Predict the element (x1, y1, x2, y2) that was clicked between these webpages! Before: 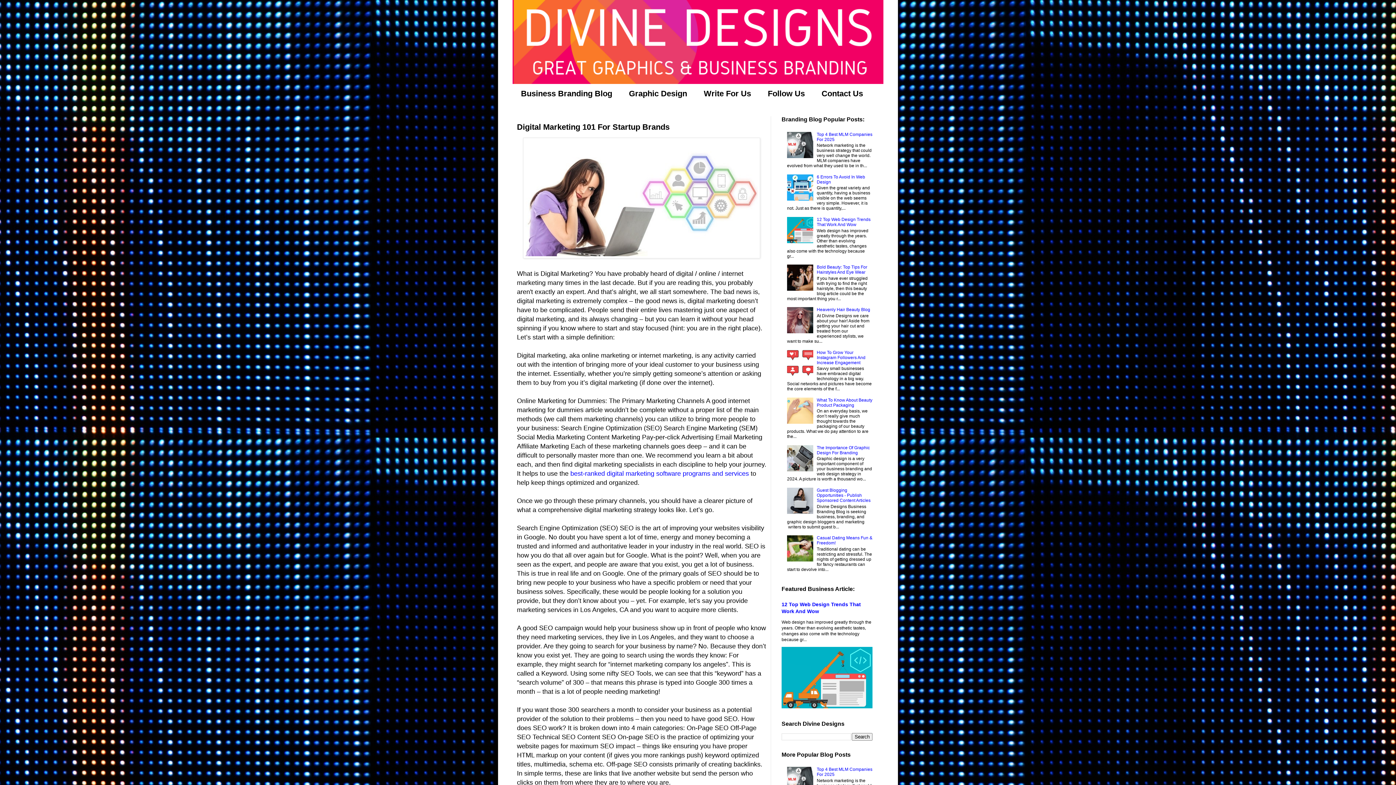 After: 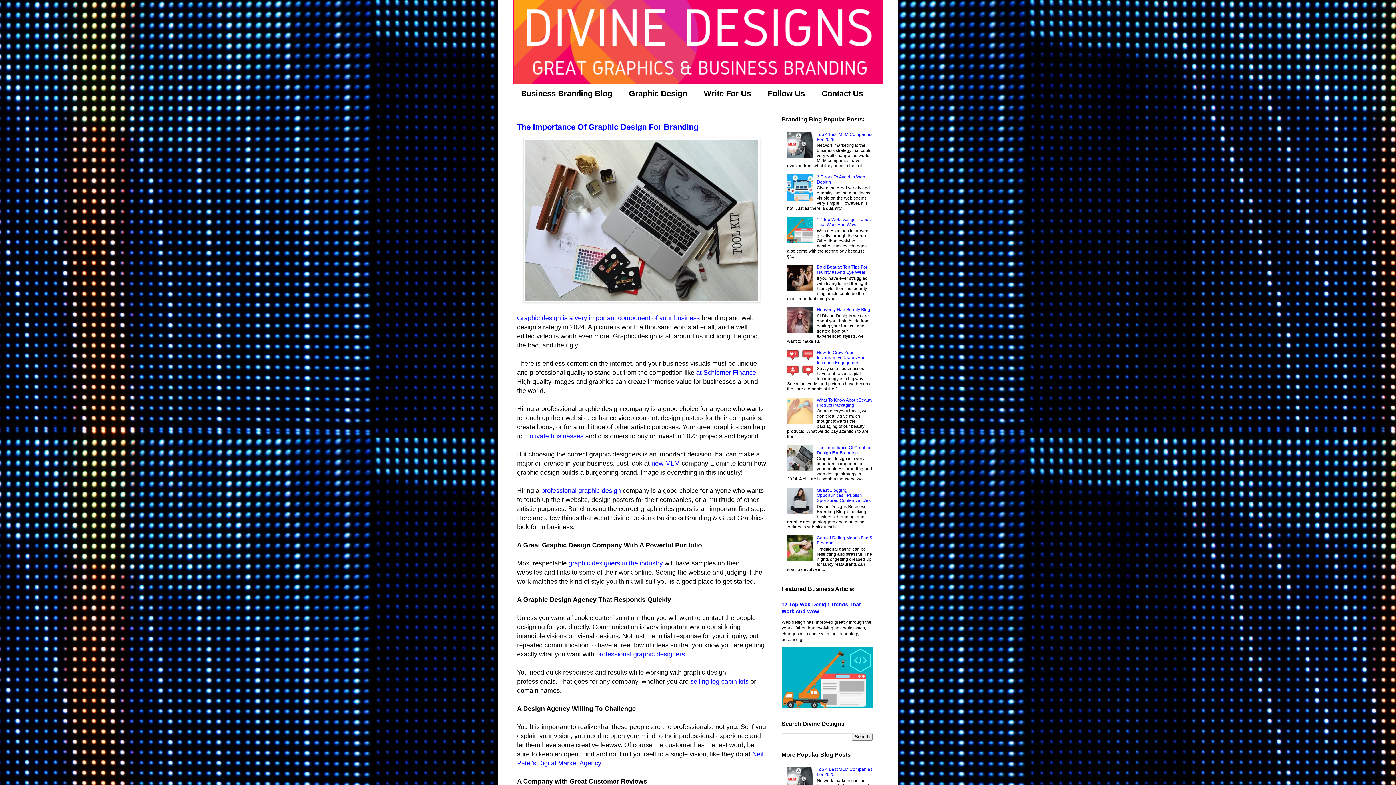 Action: bbox: (512, 0, 883, 84)